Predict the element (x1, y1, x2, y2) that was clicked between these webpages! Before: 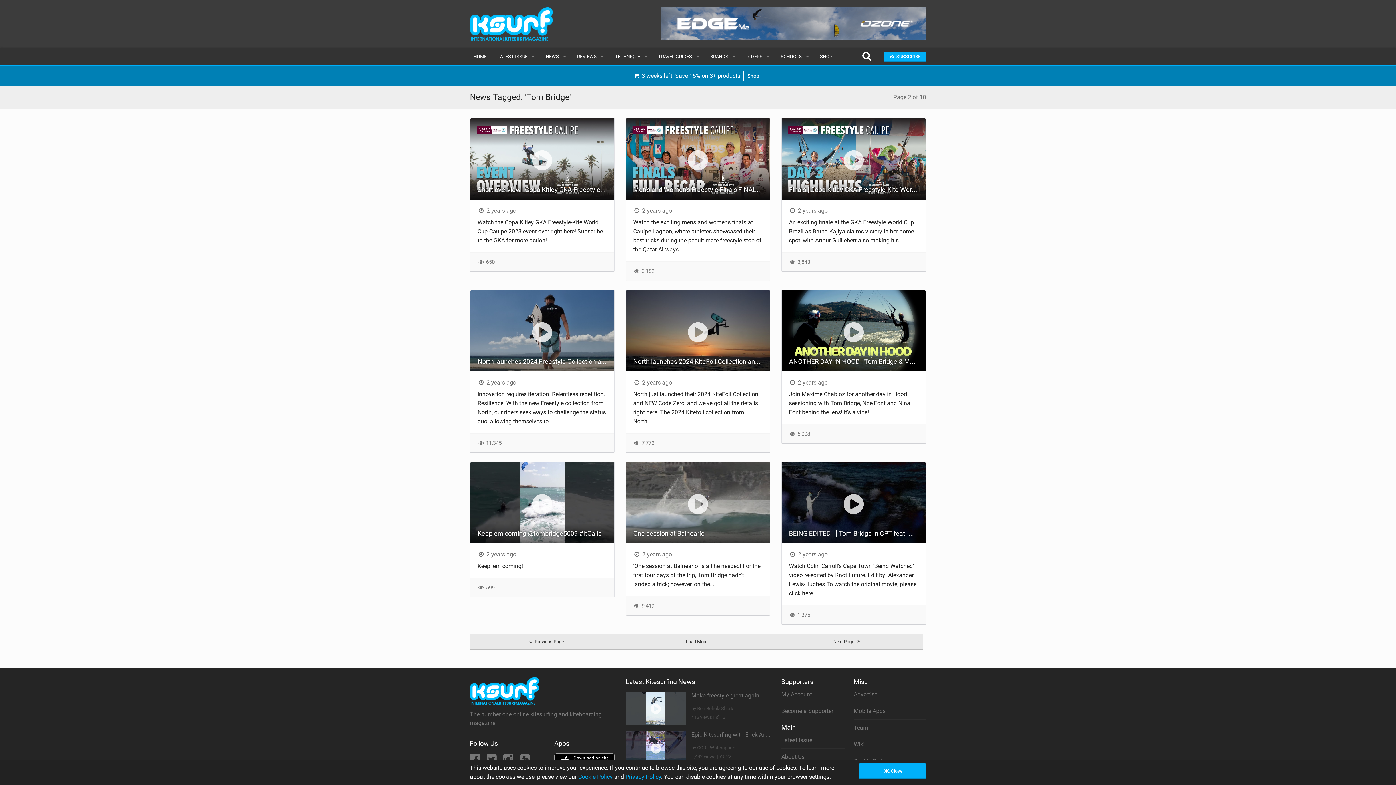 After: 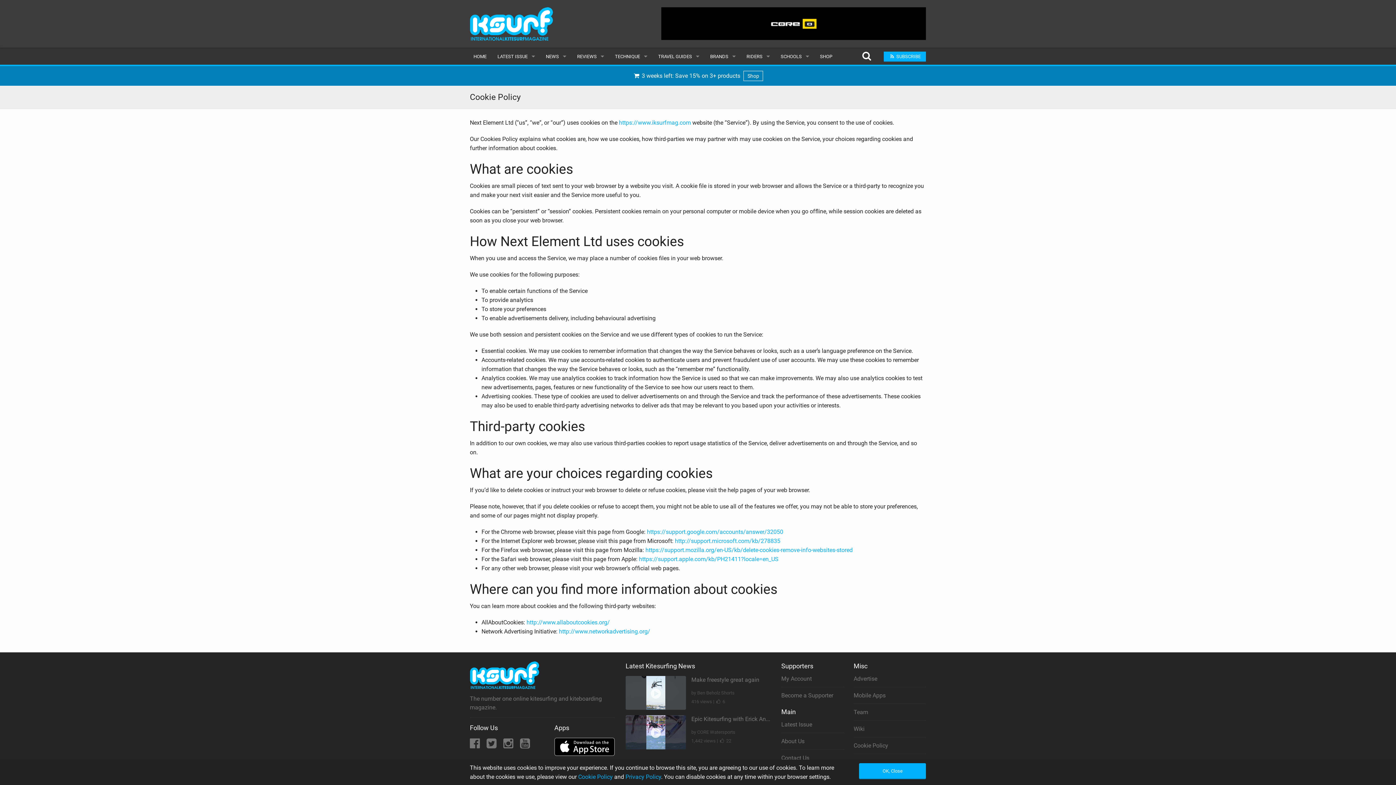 Action: label: Cookie Policy bbox: (578, 773, 612, 780)